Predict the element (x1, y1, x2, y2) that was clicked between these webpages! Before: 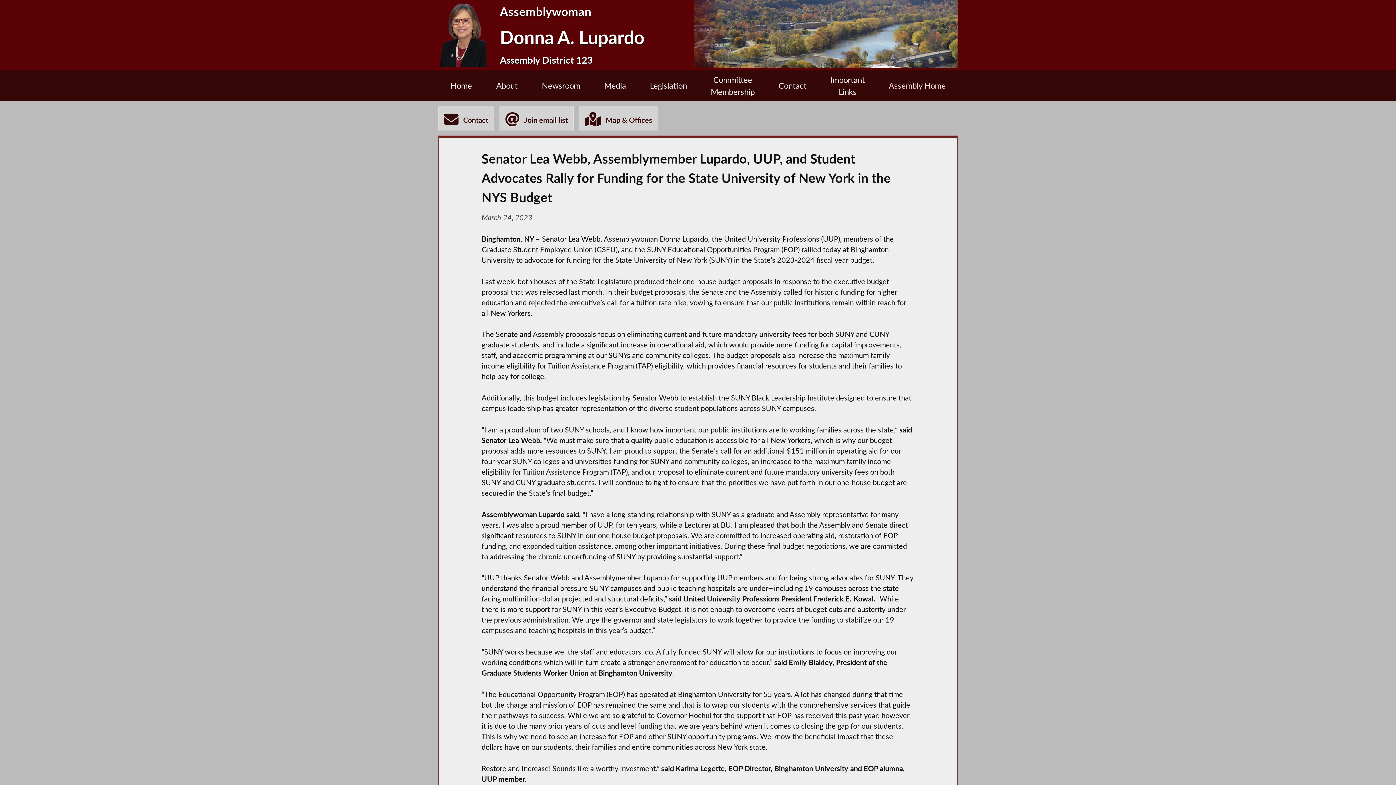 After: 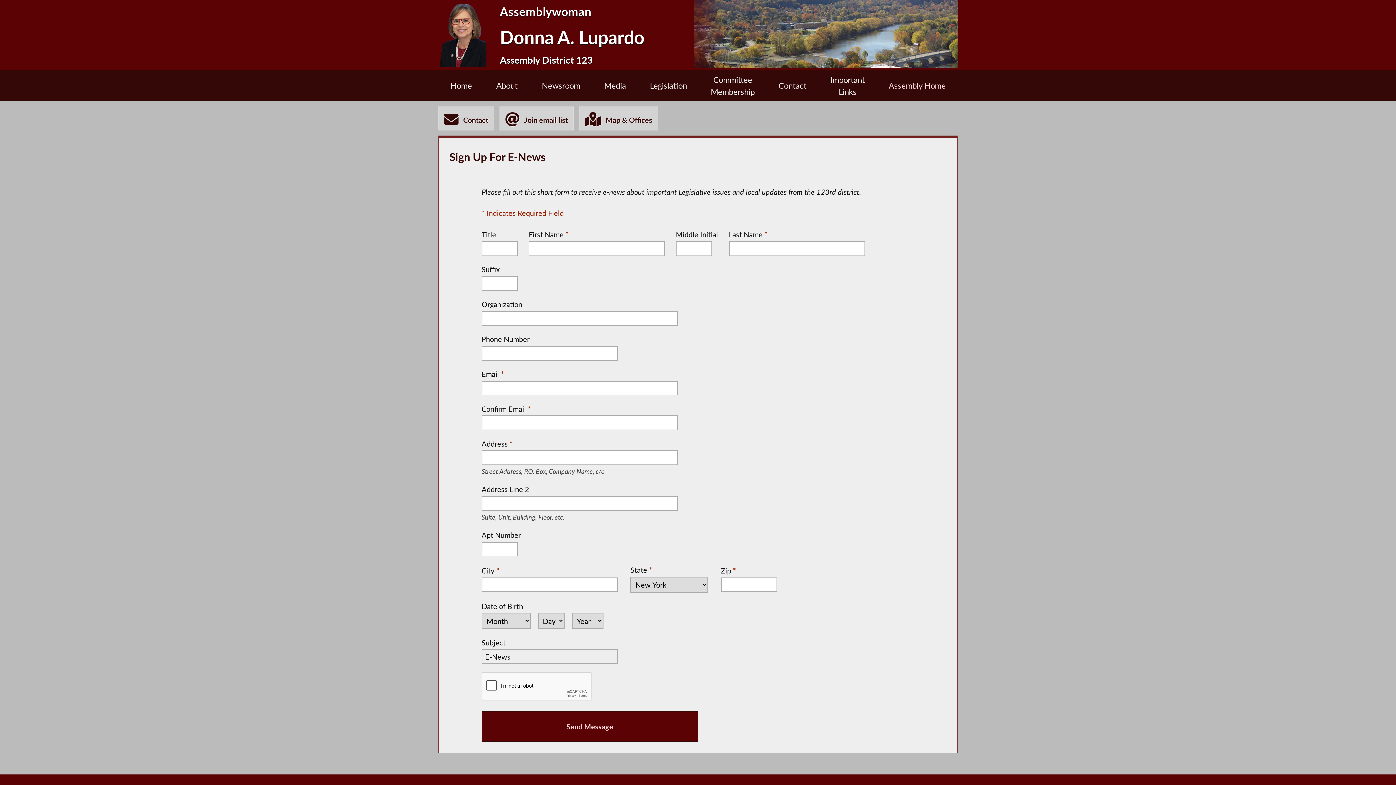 Action: bbox: (499, 106, 573, 130) label:  Join email list